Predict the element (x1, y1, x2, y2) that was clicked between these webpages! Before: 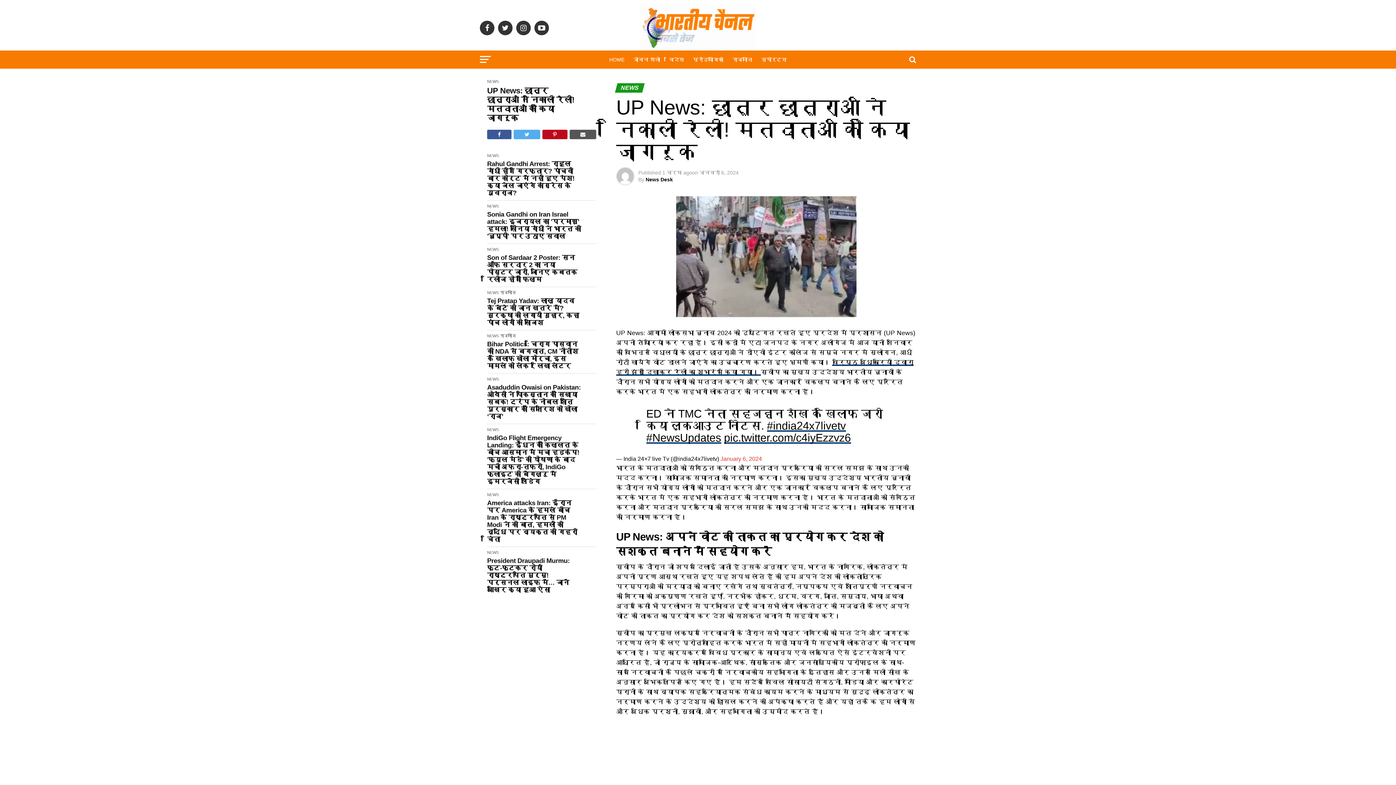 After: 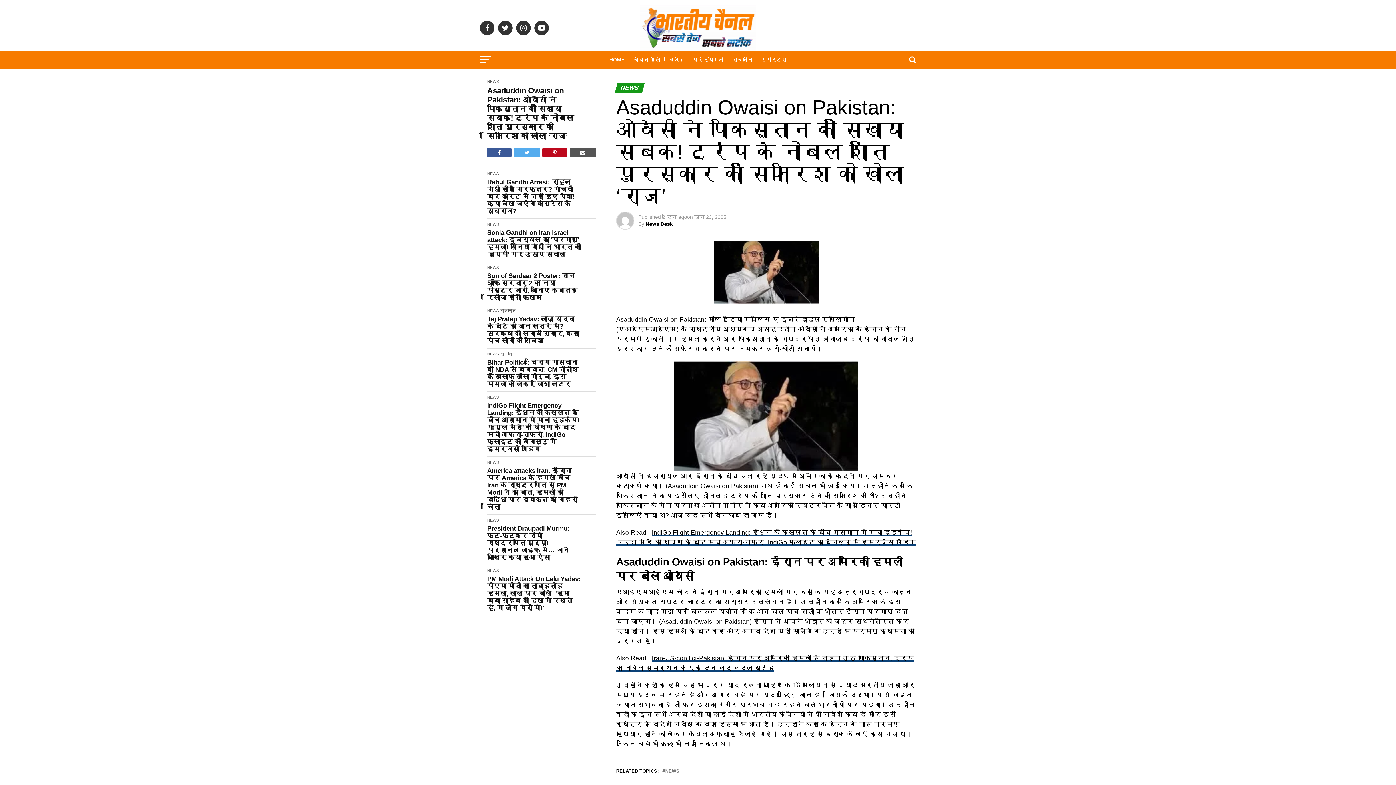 Action: bbox: (487, 384, 581, 420) label: Asaduddin Owaisi on Pakistan: ओवैसी ने पाकिस्तान को सिखाया सबक! ट्रंप के नोबल शांति पुरस्कार की सिफारिश को खोला ‘राज’